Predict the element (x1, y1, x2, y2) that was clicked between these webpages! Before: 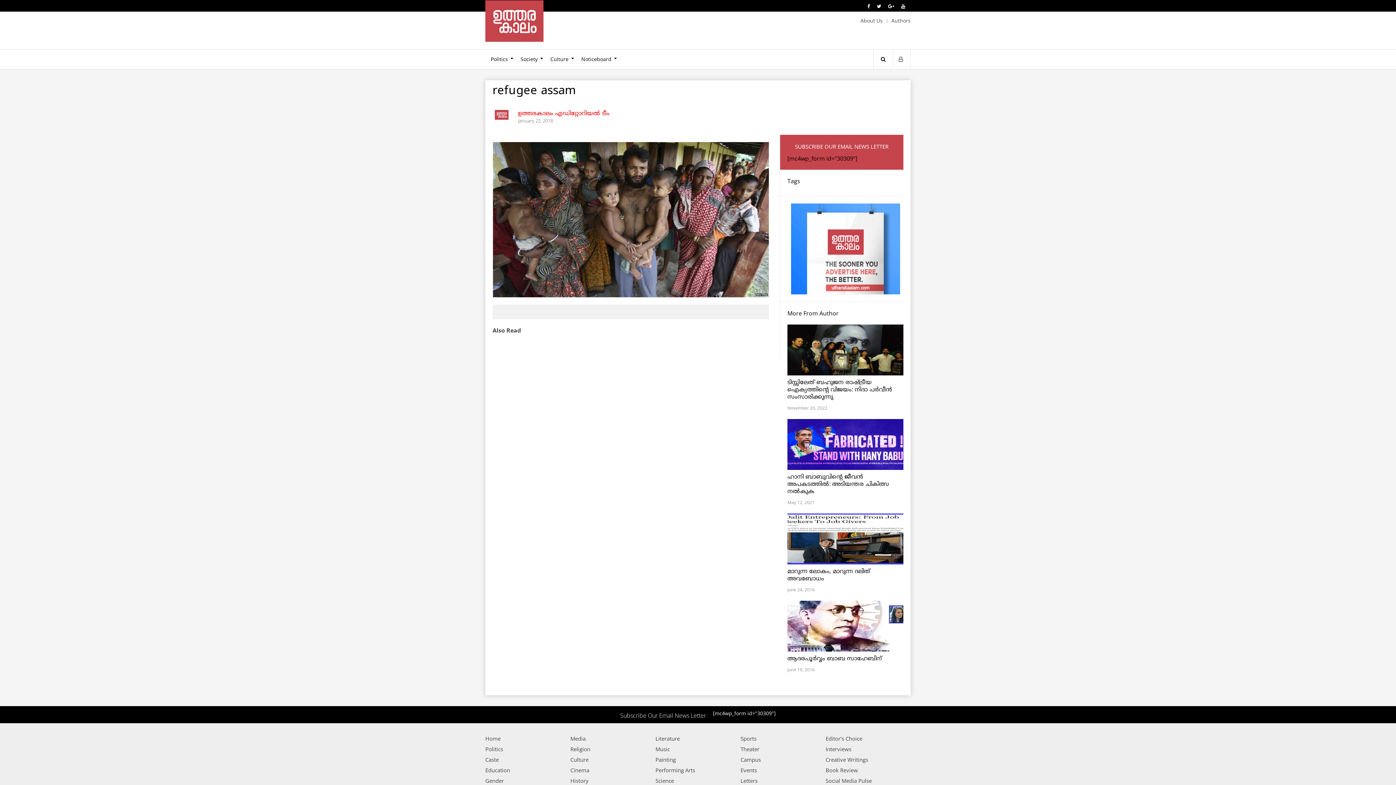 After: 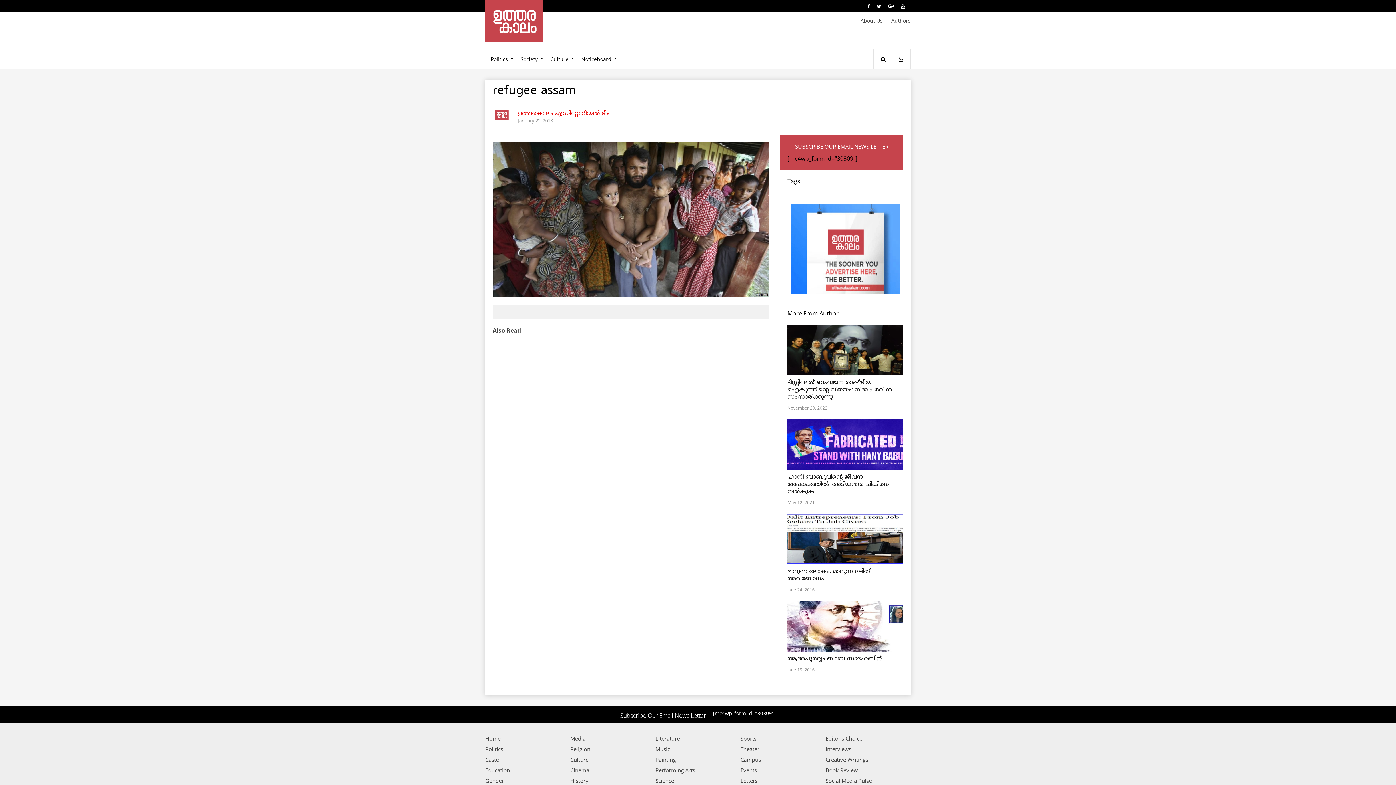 Action: bbox: (877, 2, 886, 9)